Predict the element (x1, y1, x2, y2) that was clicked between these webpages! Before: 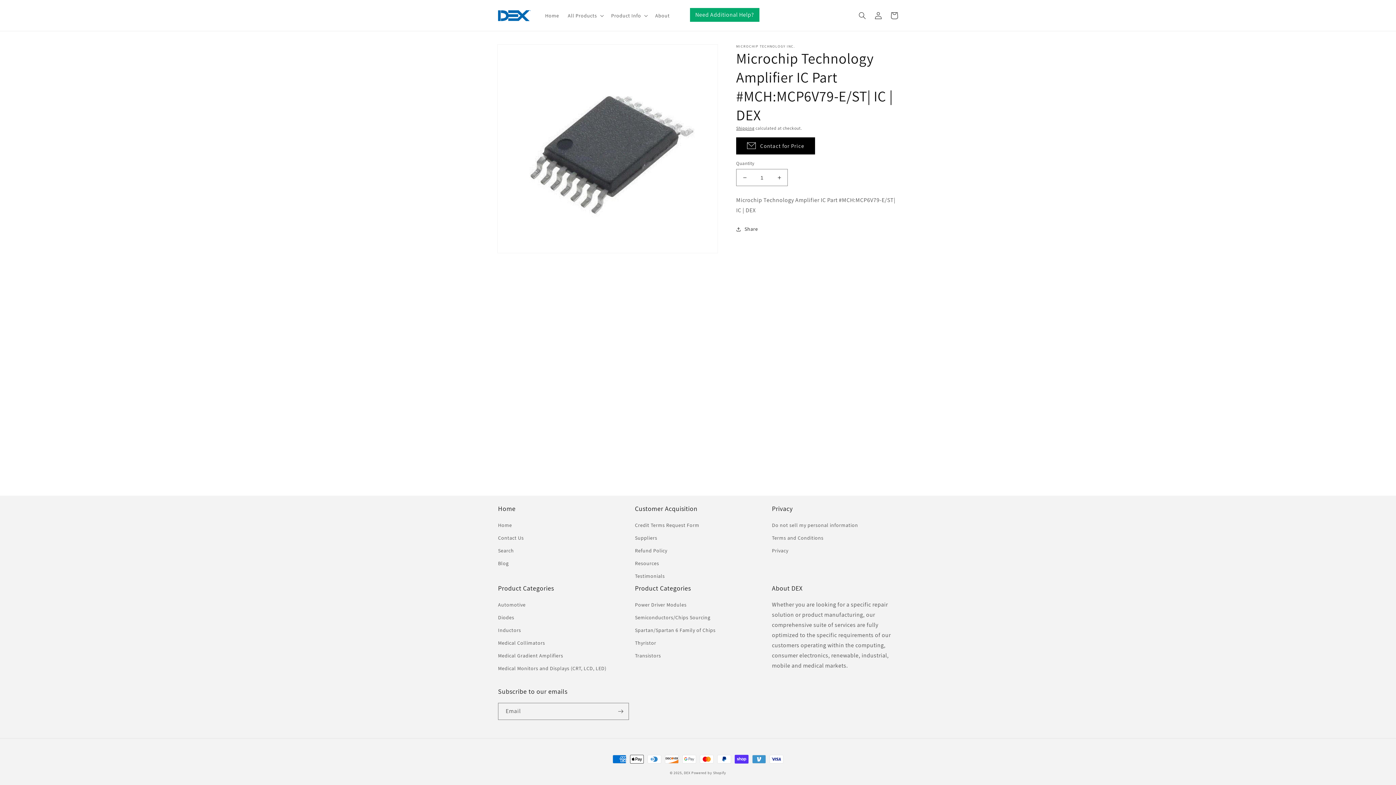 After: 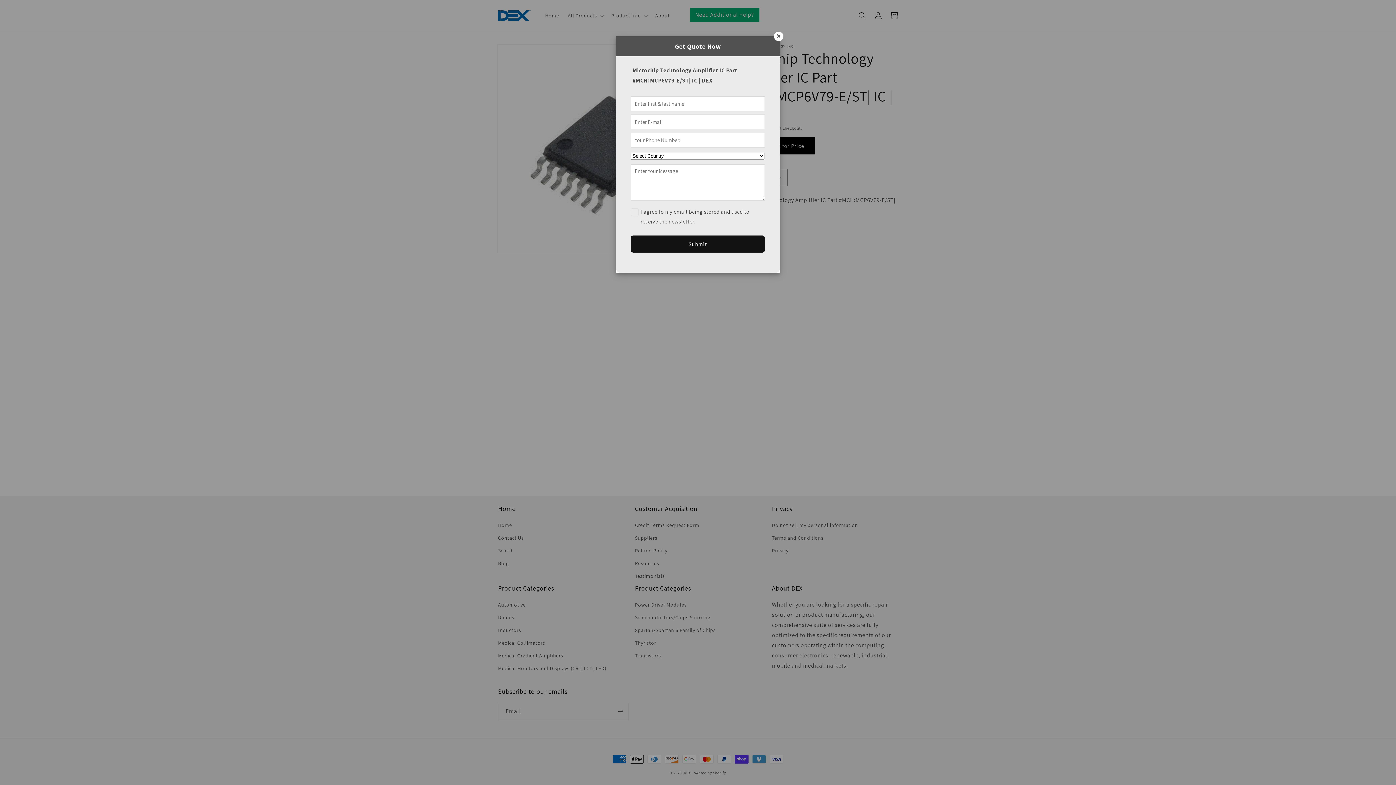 Action: bbox: (736, 137, 815, 154) label: Contact for Price